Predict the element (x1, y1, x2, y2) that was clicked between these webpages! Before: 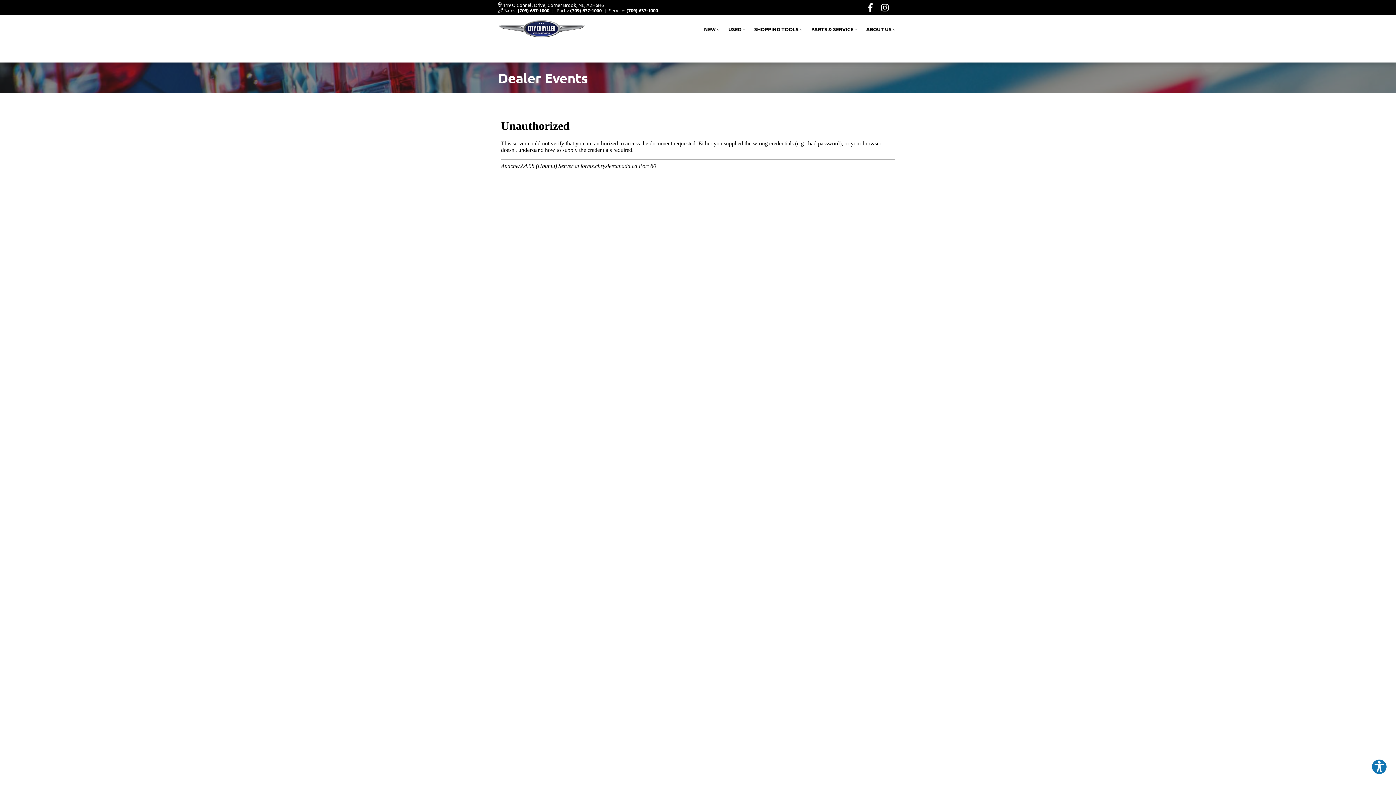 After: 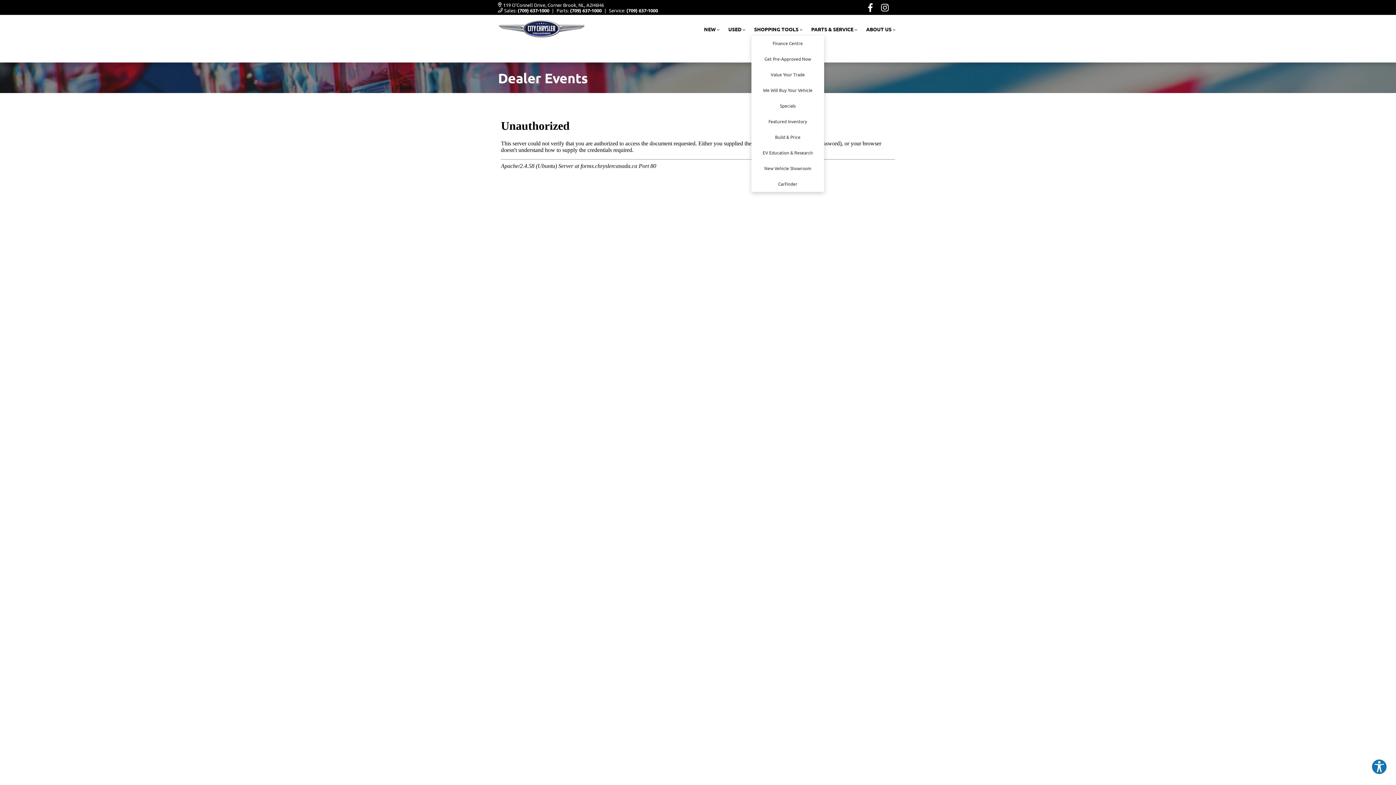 Action: bbox: (751, 22, 805, 35) label: SHOPPING TOOLS